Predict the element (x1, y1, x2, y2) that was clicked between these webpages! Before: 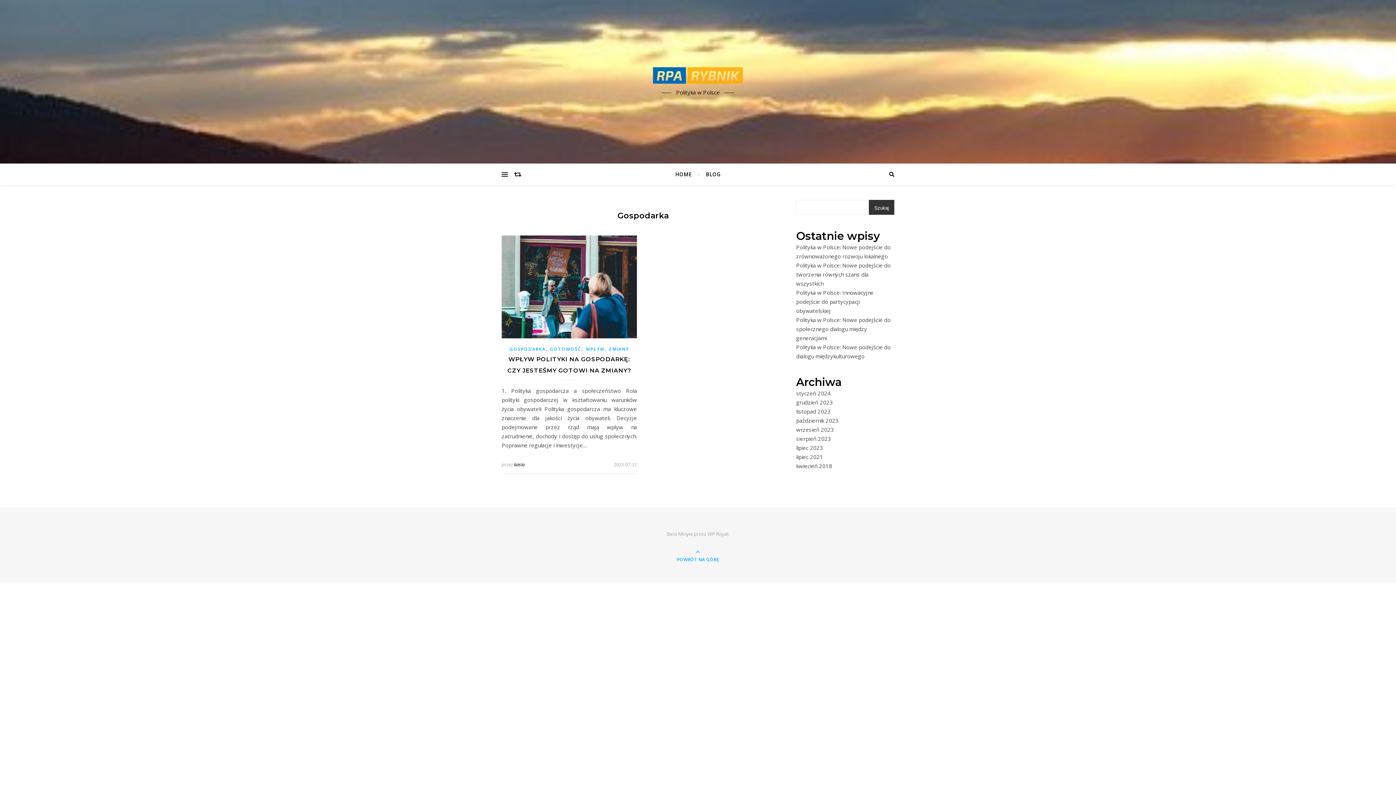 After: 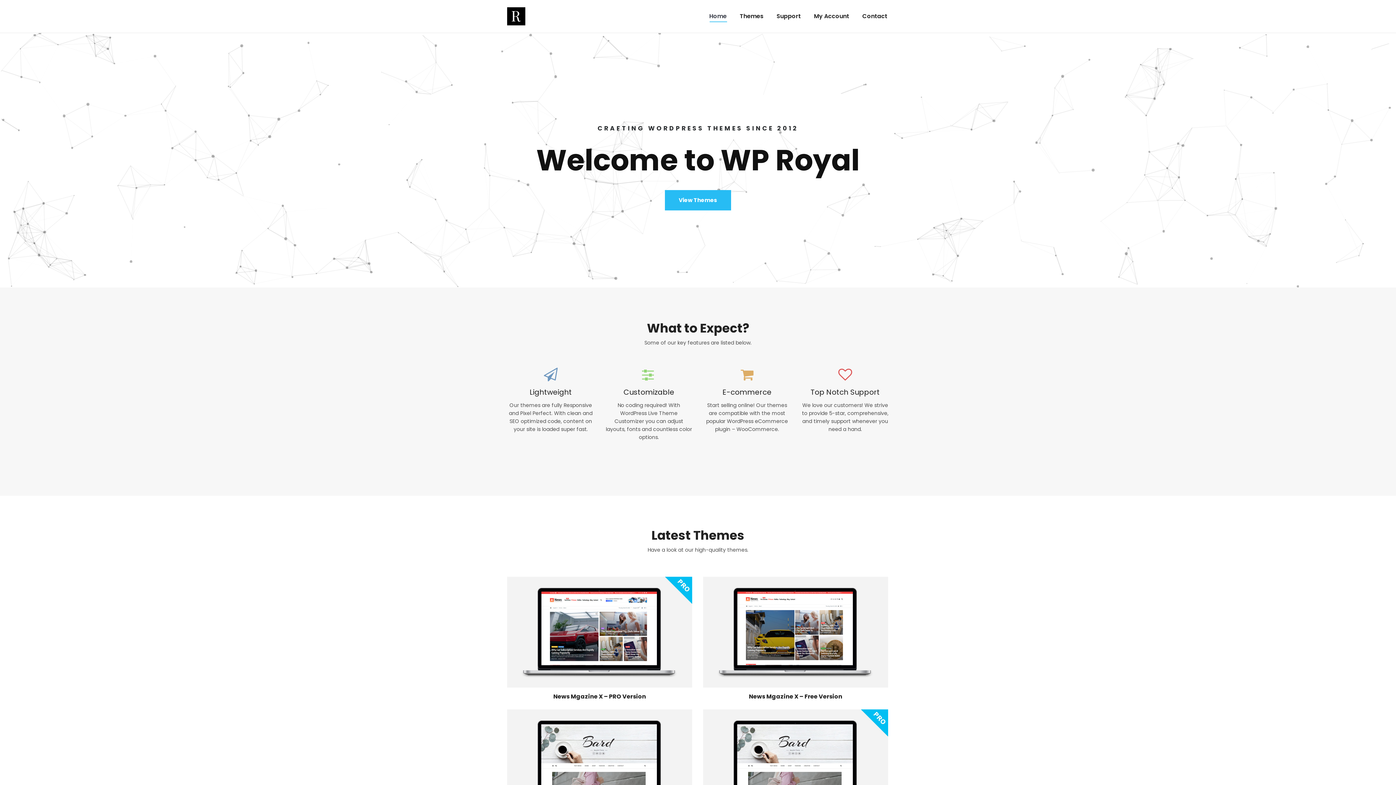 Action: label: WP Royal bbox: (707, 530, 728, 537)